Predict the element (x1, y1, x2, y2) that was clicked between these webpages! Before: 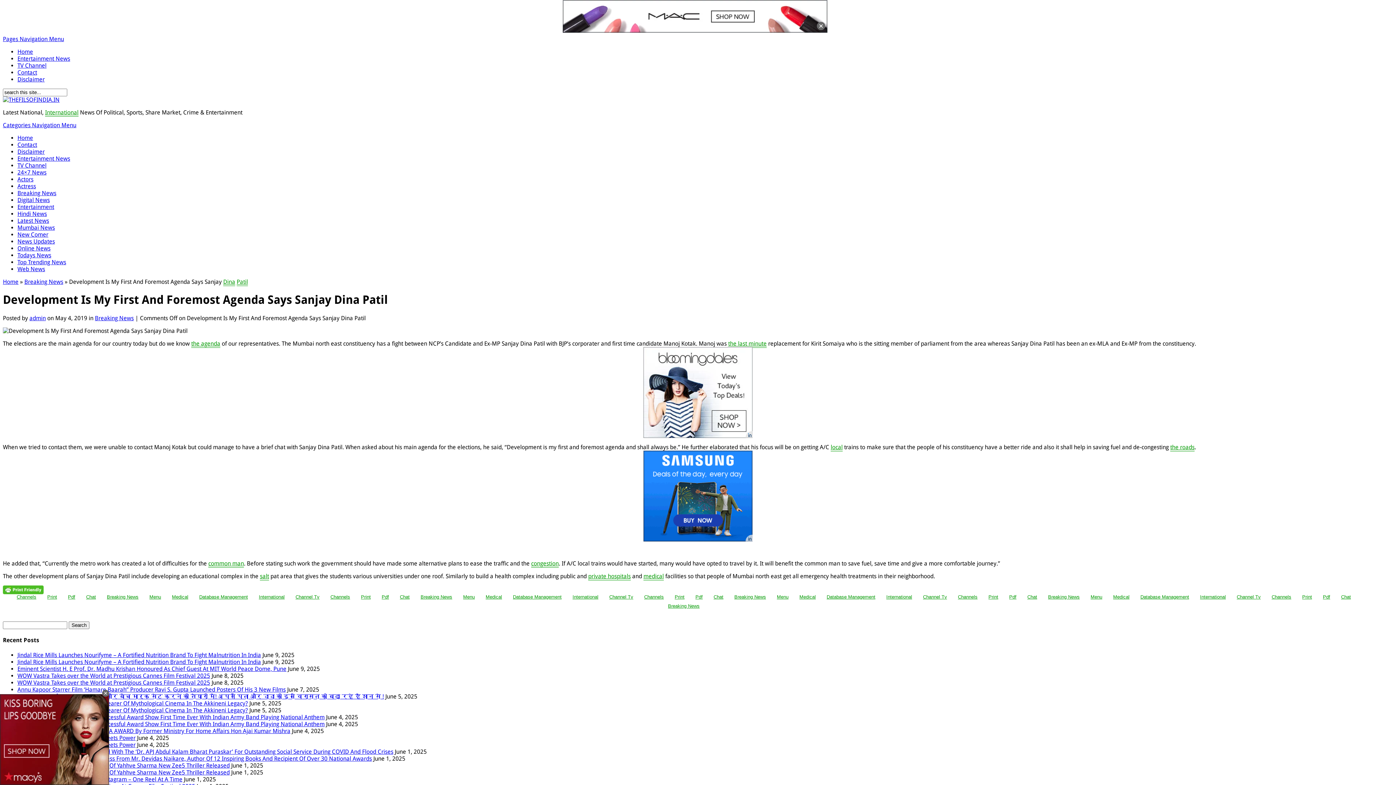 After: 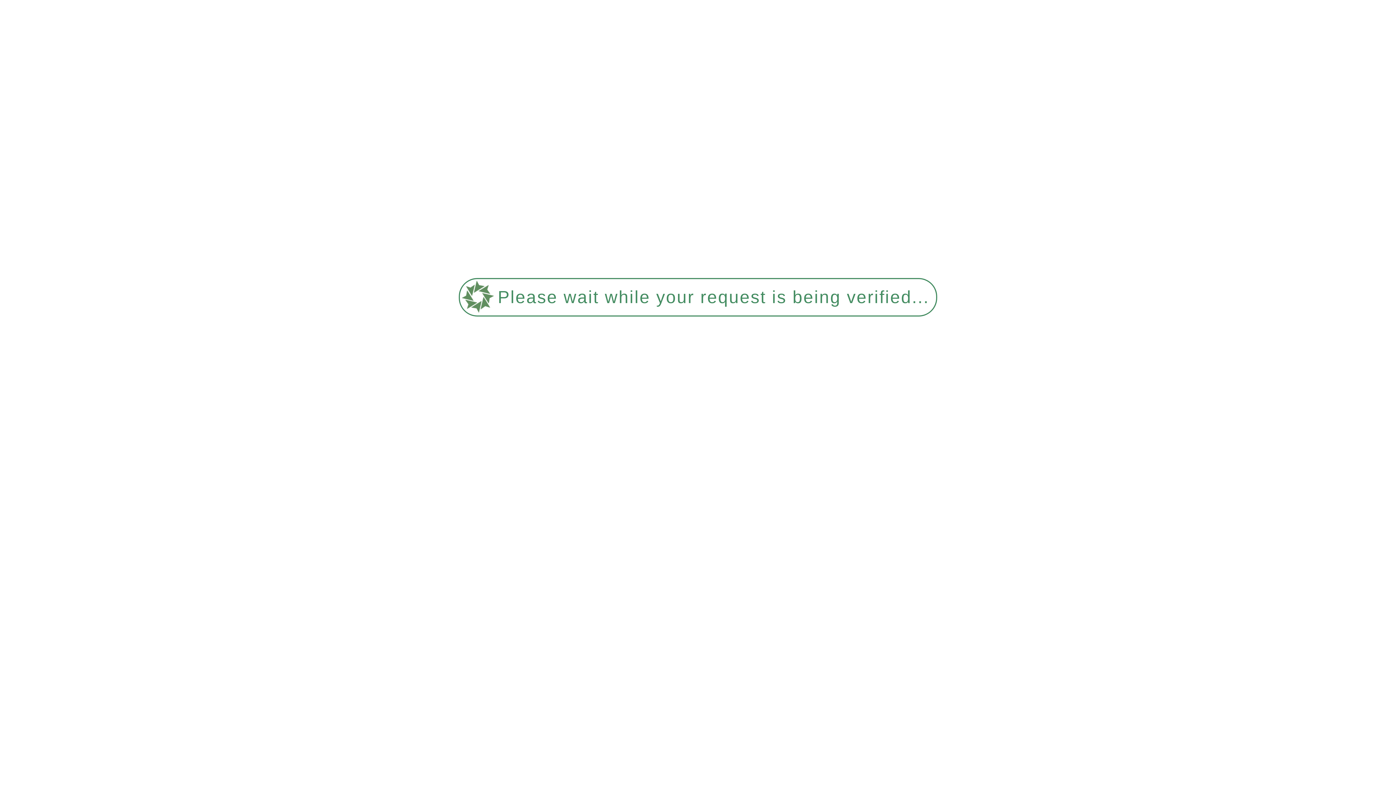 Action: label: Dr. A. K. Tandon Honored With HIFAA AWARD By Former Ministry For Home Affairs Hon Ajai Kumar Mishra bbox: (17, 681, 290, 688)